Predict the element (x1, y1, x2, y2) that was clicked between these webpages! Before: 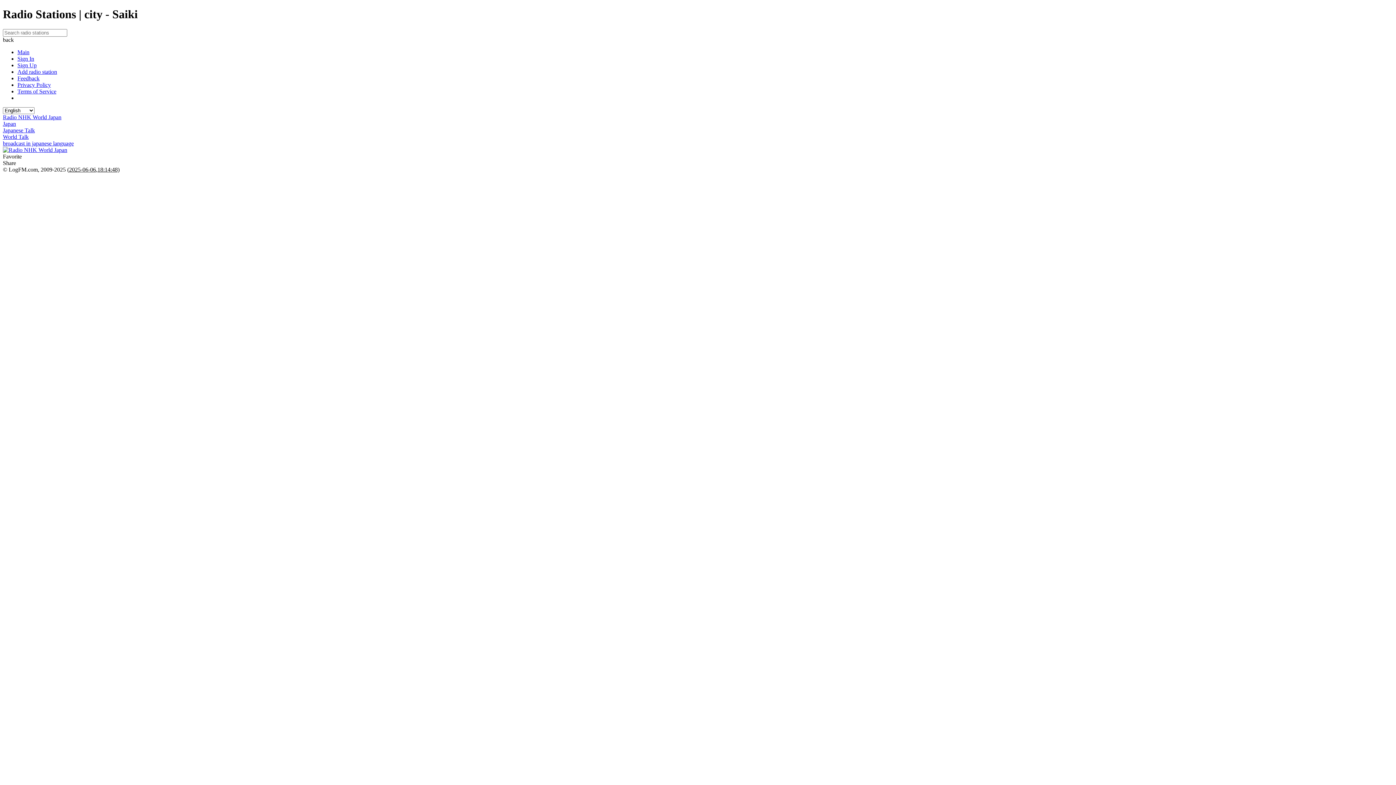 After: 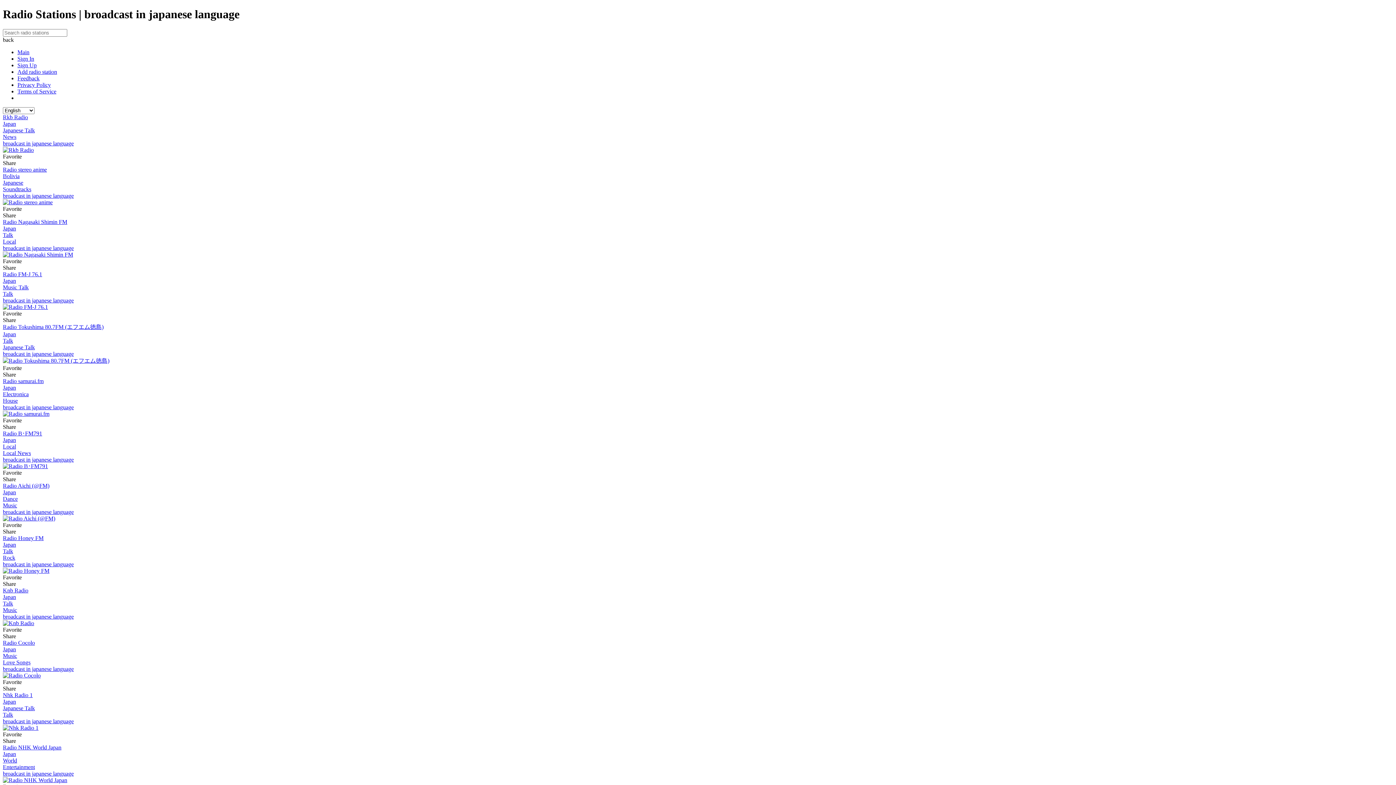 Action: bbox: (2, 140, 73, 146) label: broadcast in japanese language